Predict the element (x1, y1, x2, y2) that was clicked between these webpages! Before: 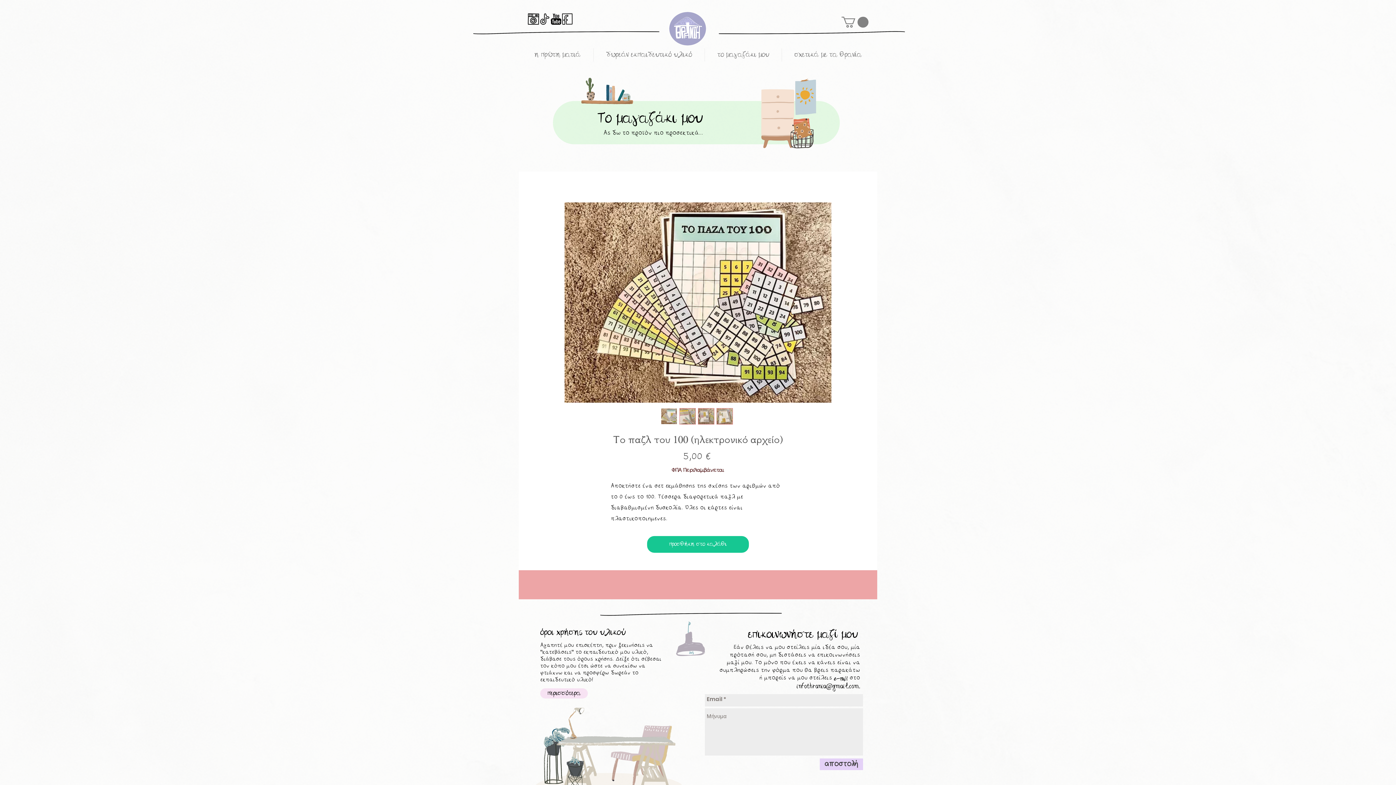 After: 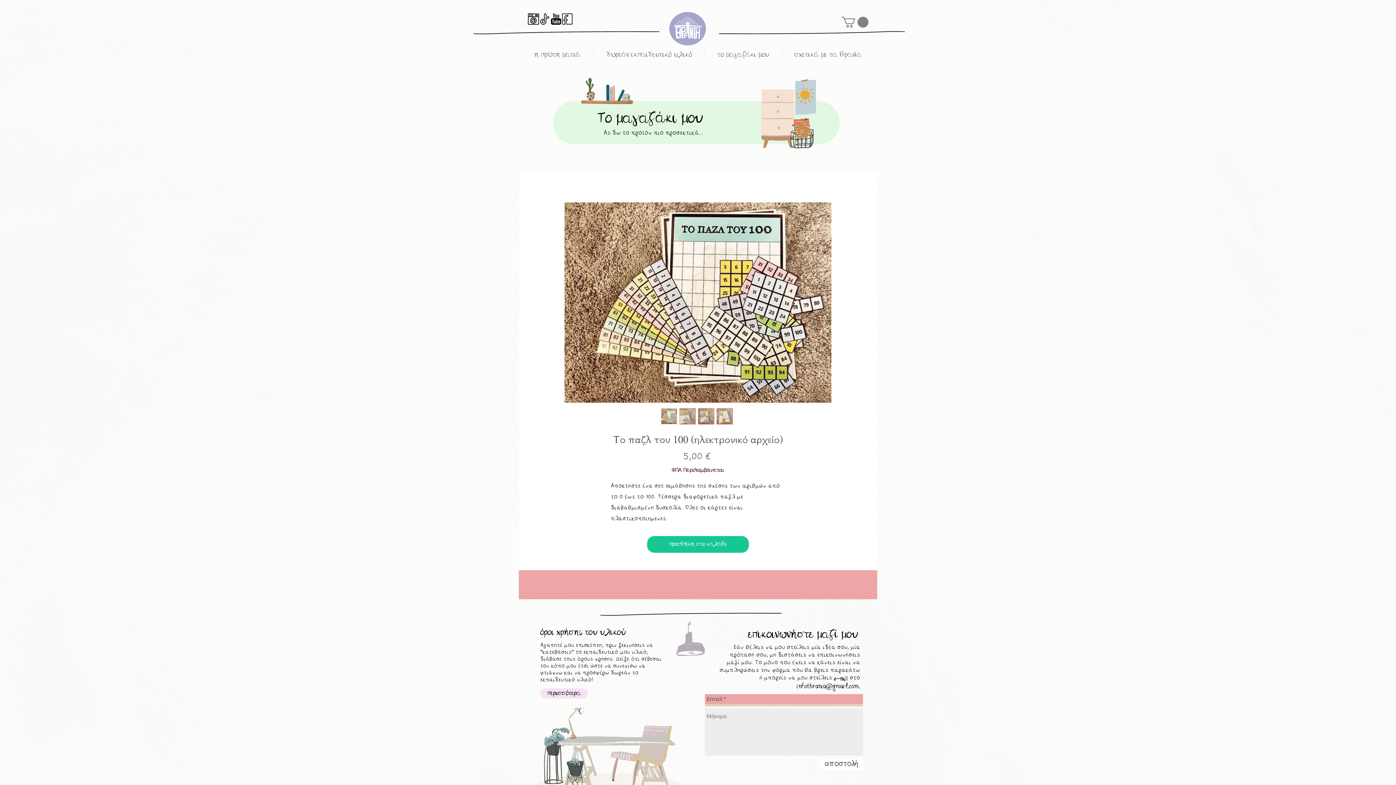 Action: bbox: (820, 758, 863, 770) label: αποστολή